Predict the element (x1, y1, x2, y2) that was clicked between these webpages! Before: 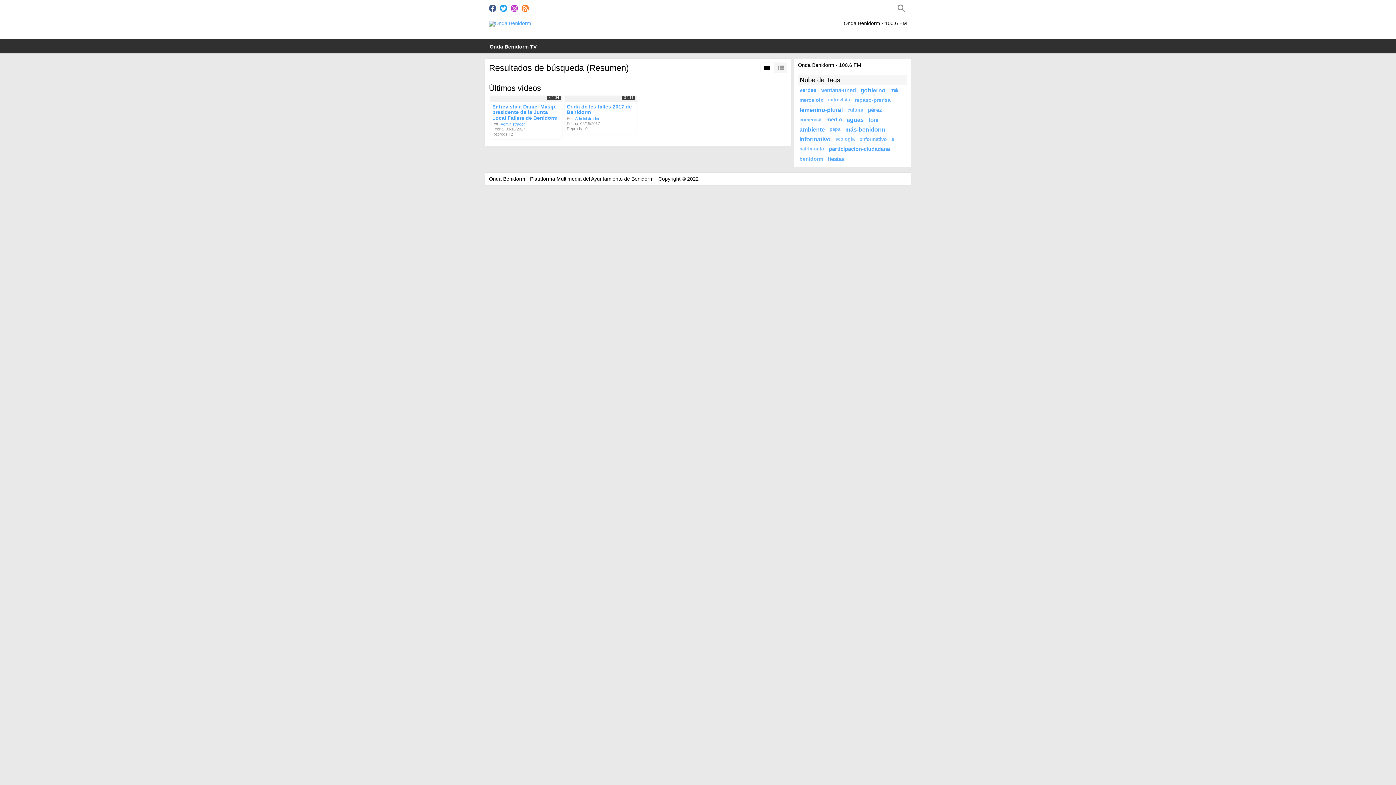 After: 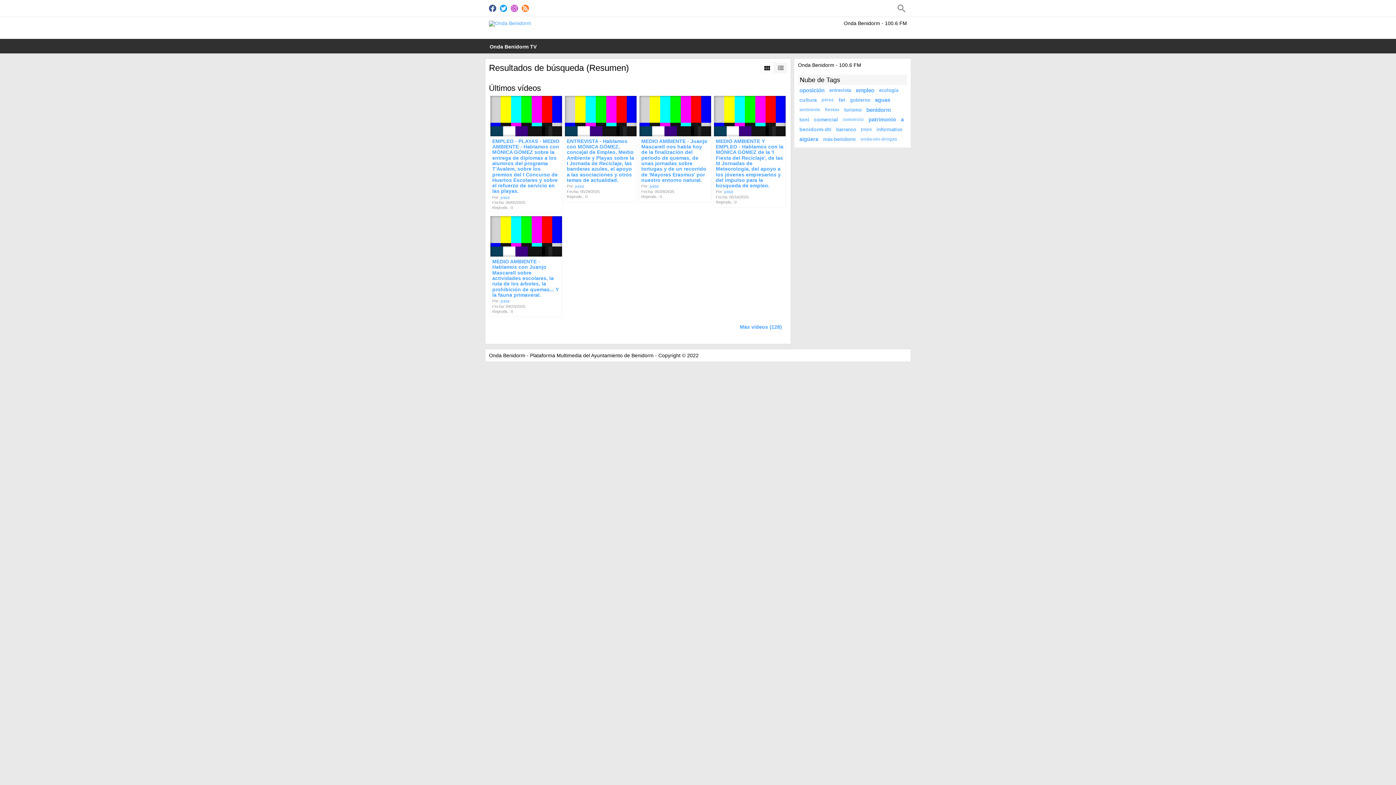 Action: bbox: (825, 115, 843, 124) label: medio